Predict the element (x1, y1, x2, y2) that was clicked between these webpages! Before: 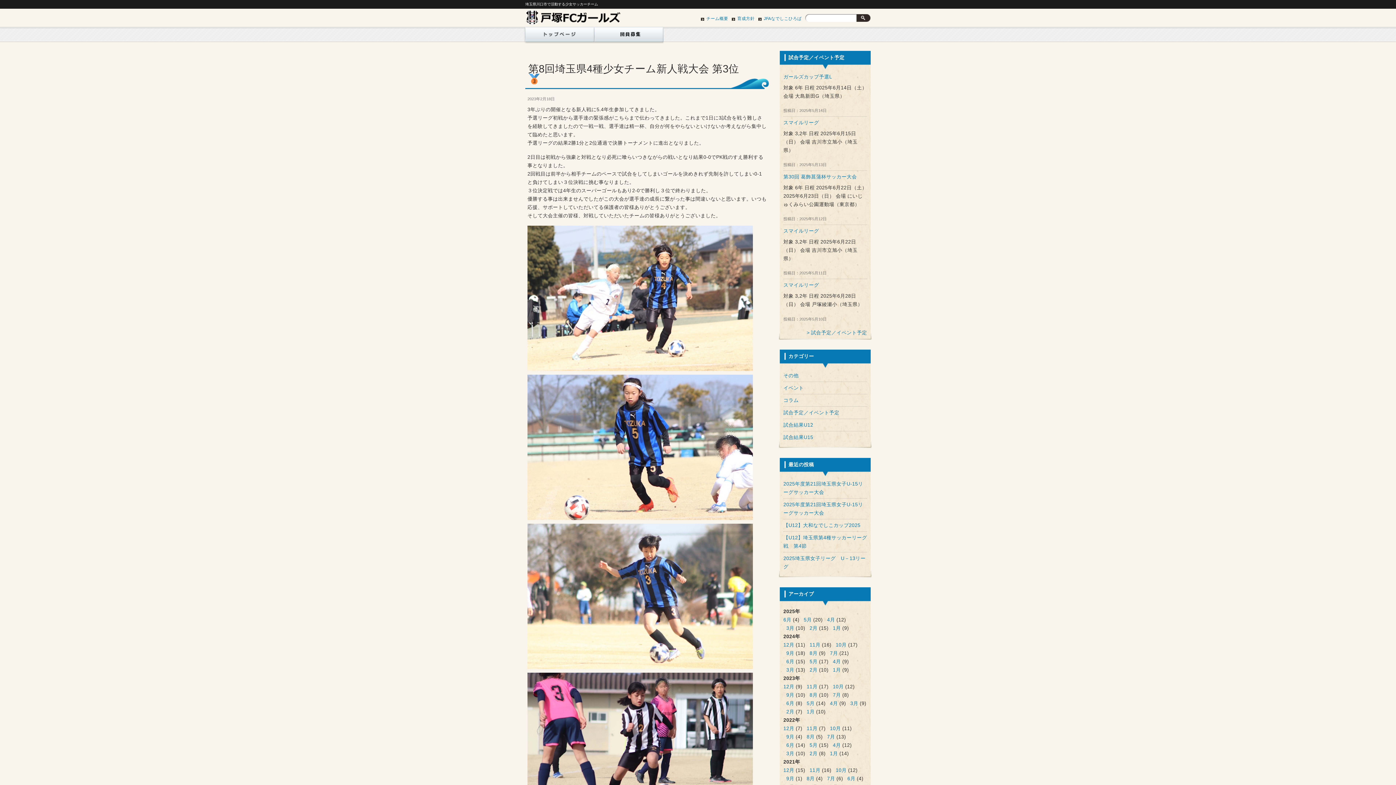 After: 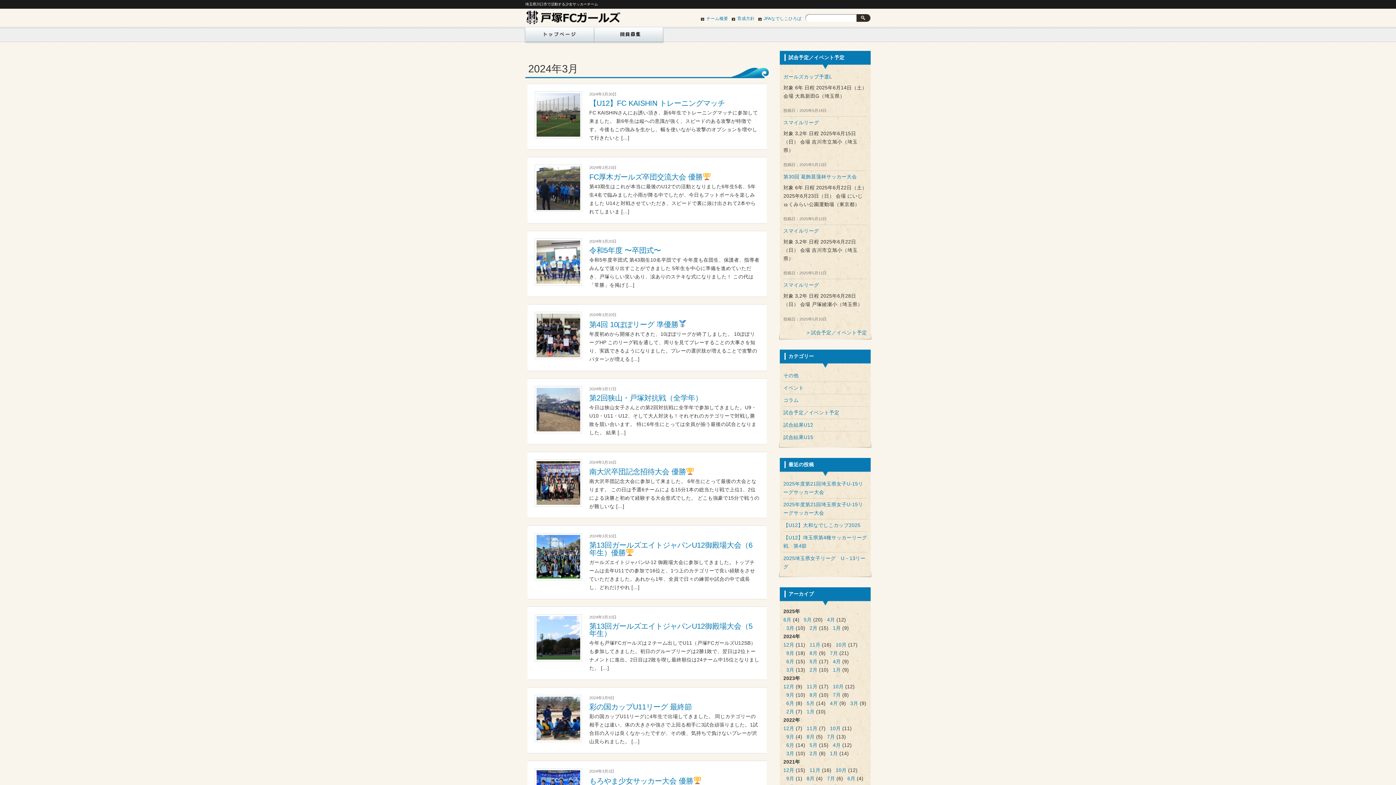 Action: label: 3月 bbox: (786, 667, 794, 672)